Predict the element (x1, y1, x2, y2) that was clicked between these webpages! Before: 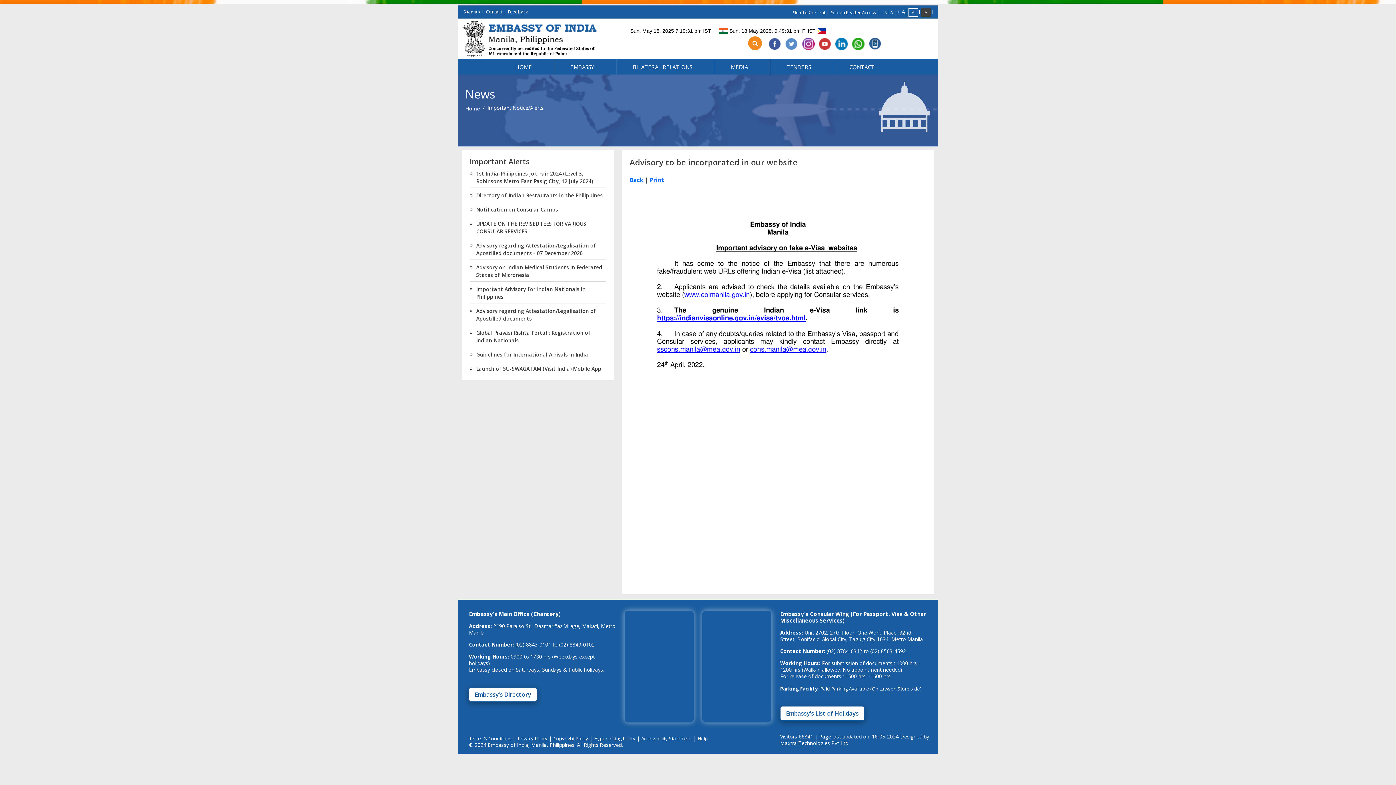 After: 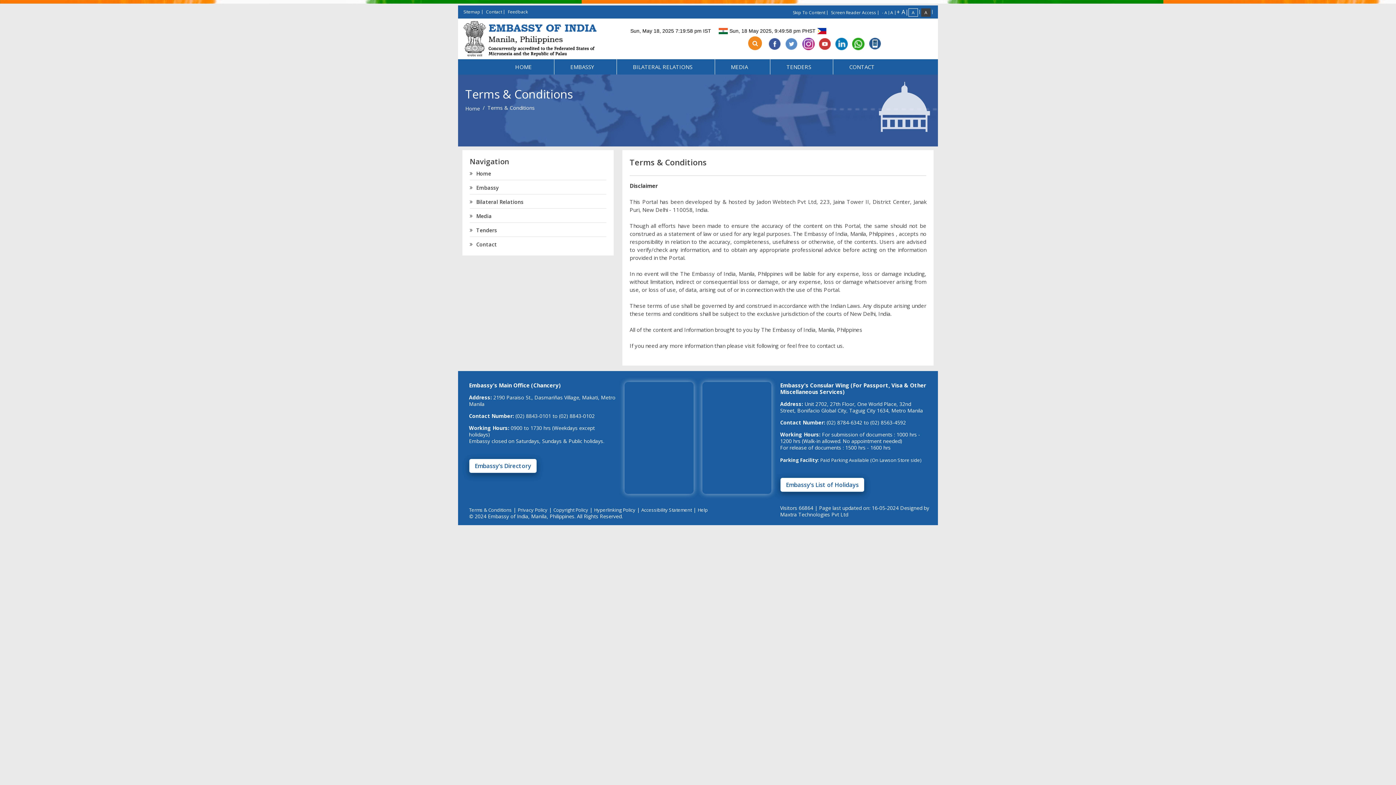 Action: label: Terms & Conditions bbox: (469, 735, 512, 742)